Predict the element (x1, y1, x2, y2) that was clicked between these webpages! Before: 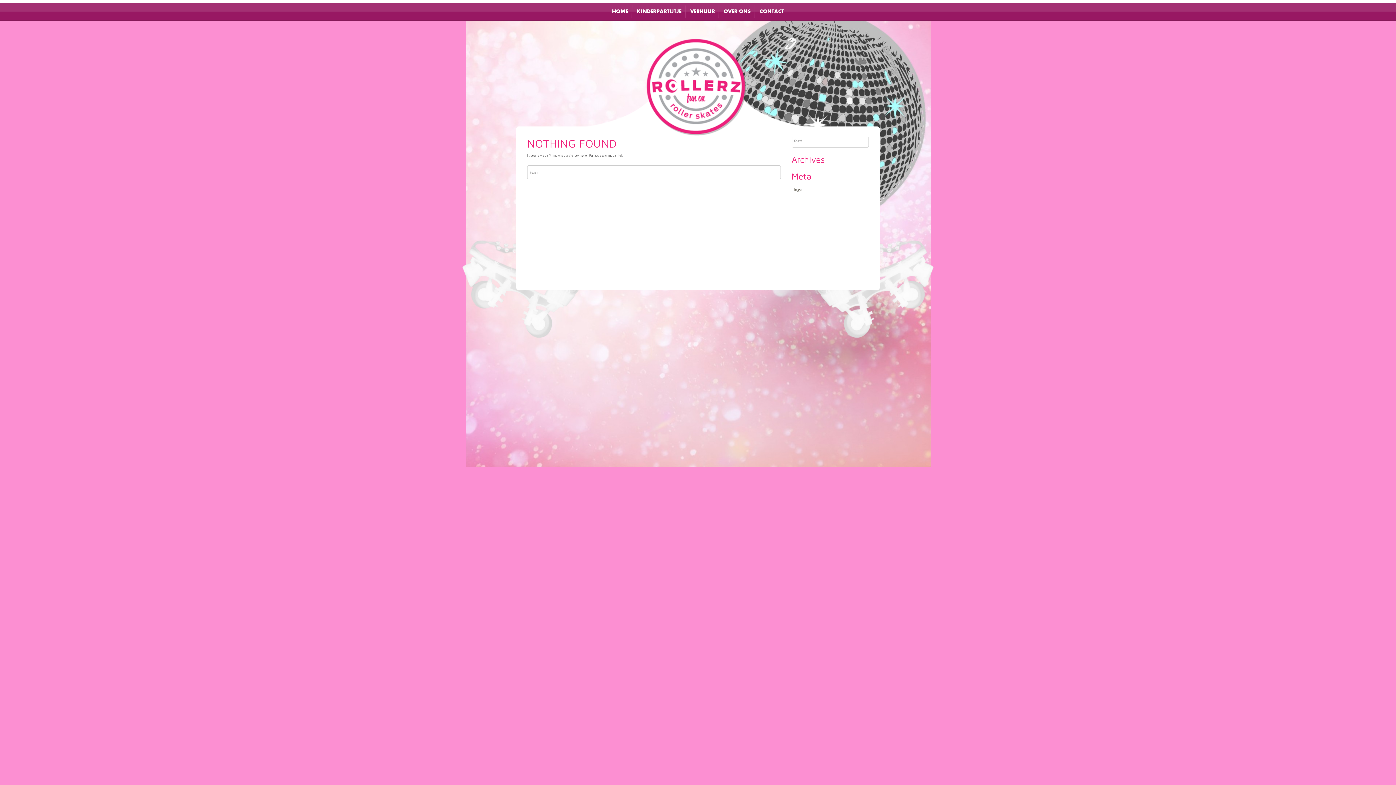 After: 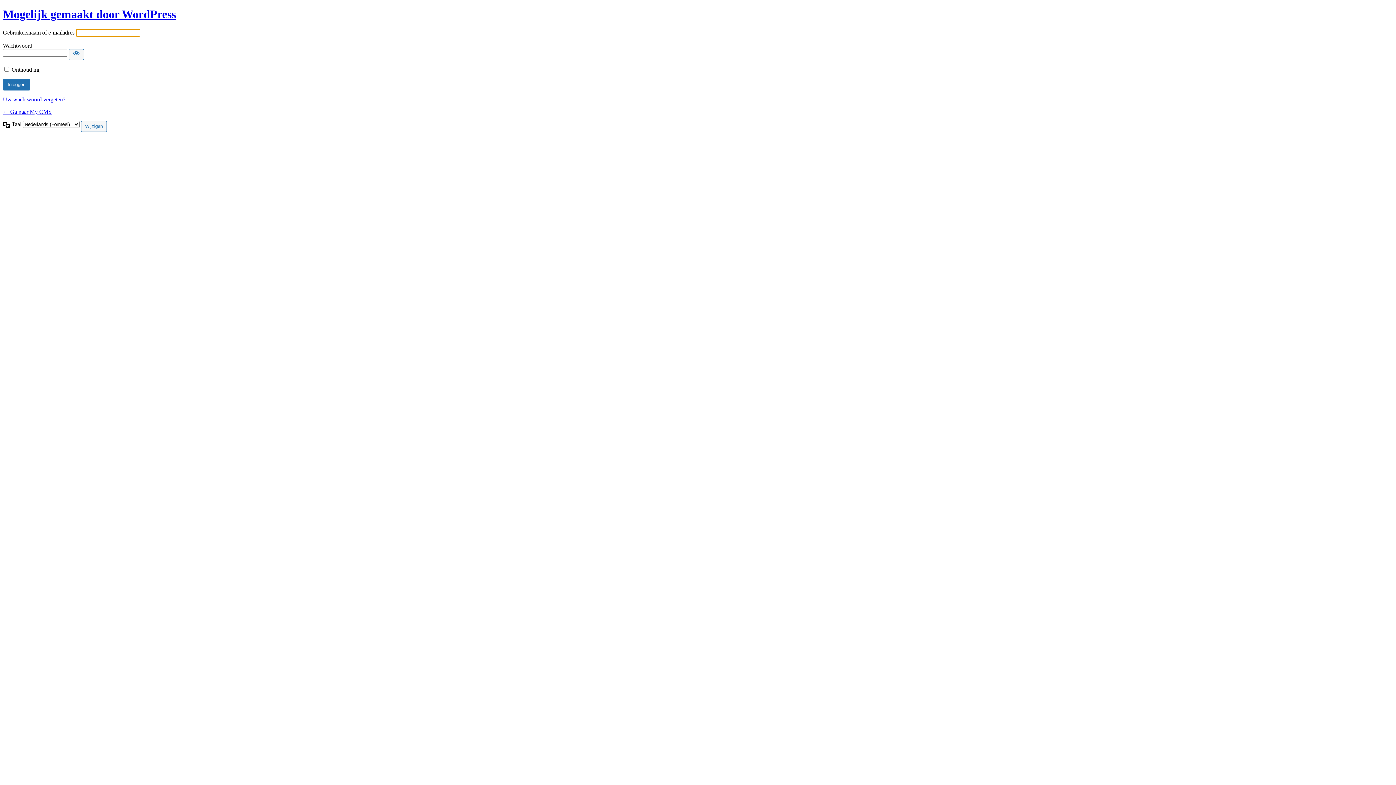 Action: bbox: (791, 187, 802, 192) label: Inloggen